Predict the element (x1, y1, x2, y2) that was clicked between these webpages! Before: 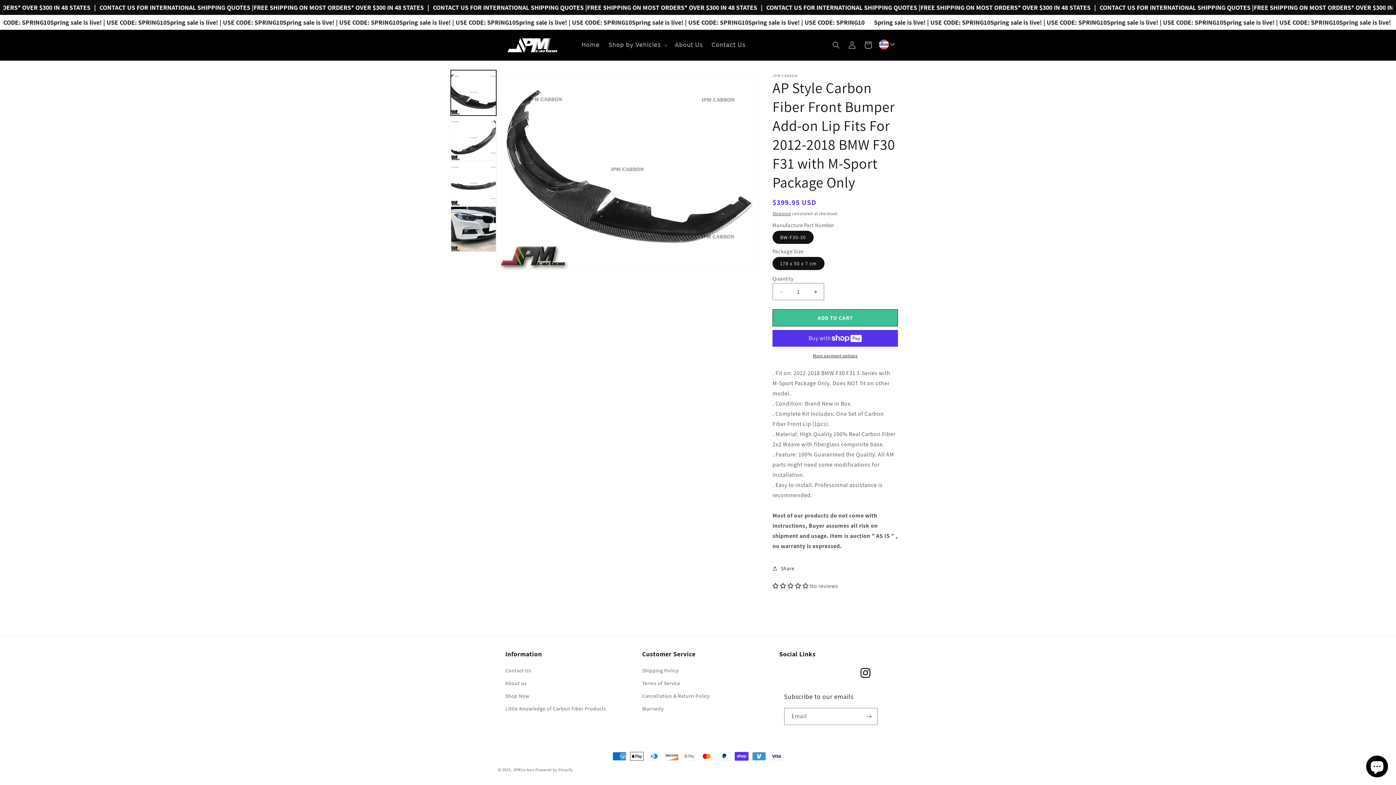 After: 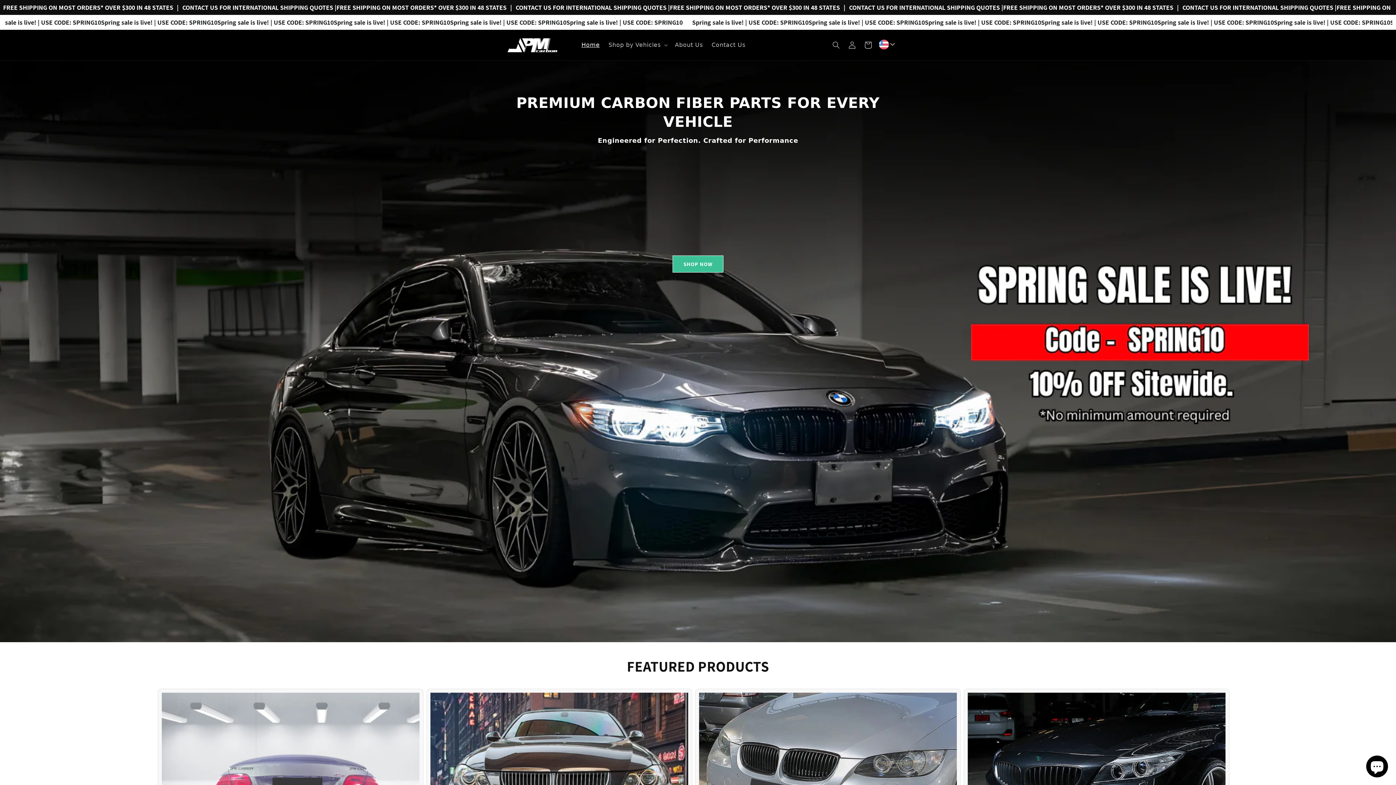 Action: label: Home bbox: (577, 37, 604, 53)